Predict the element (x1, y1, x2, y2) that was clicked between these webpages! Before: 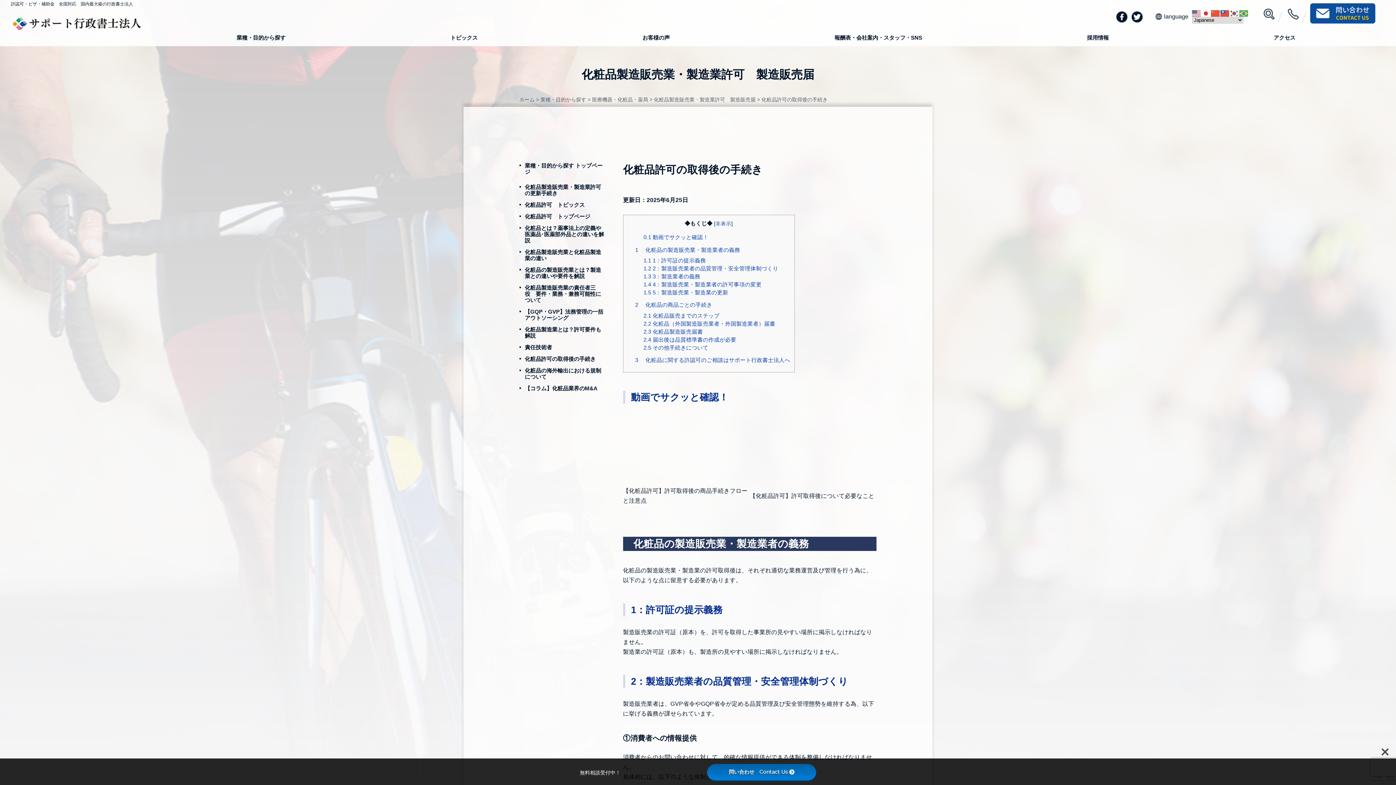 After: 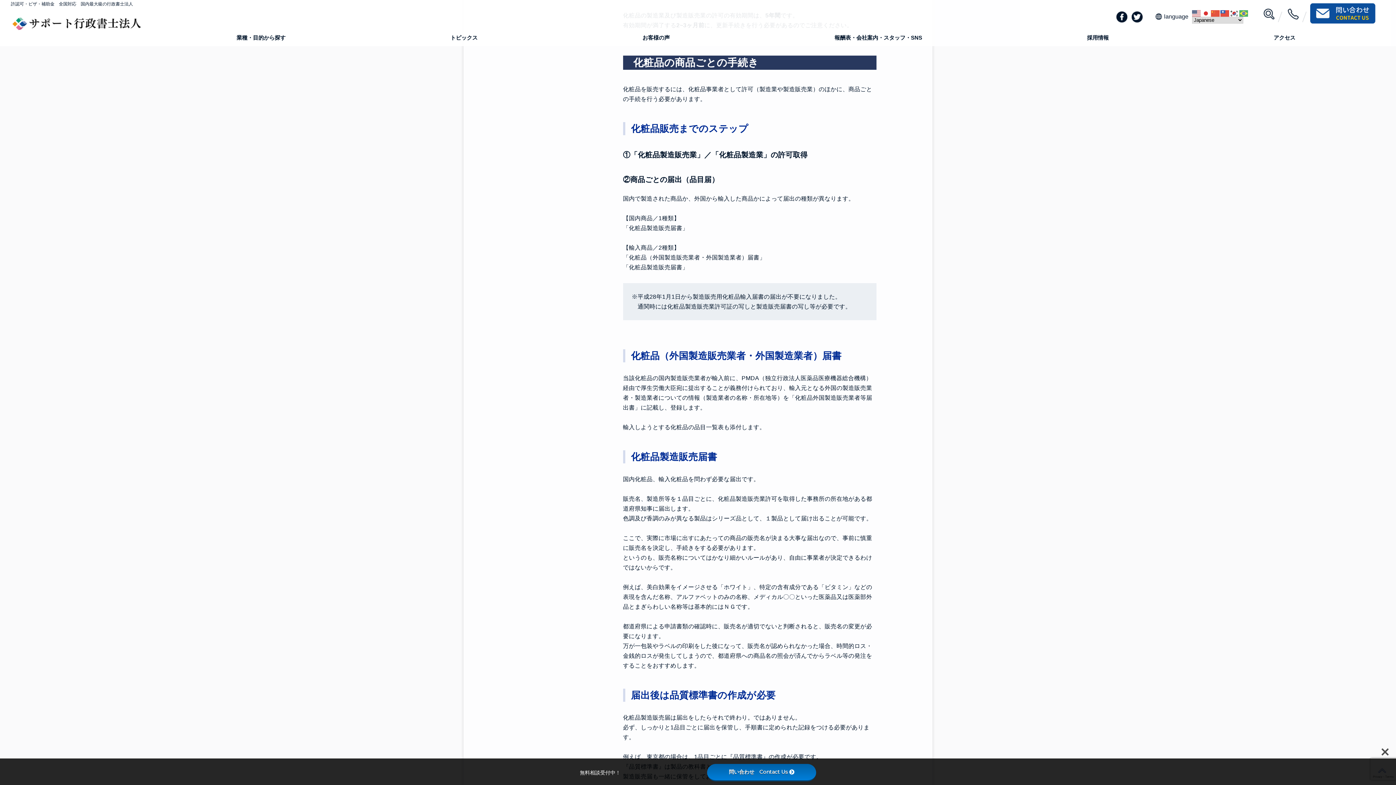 Action: bbox: (635, 301, 712, 308) label: 2 　化粧品の商品ごとの手続き